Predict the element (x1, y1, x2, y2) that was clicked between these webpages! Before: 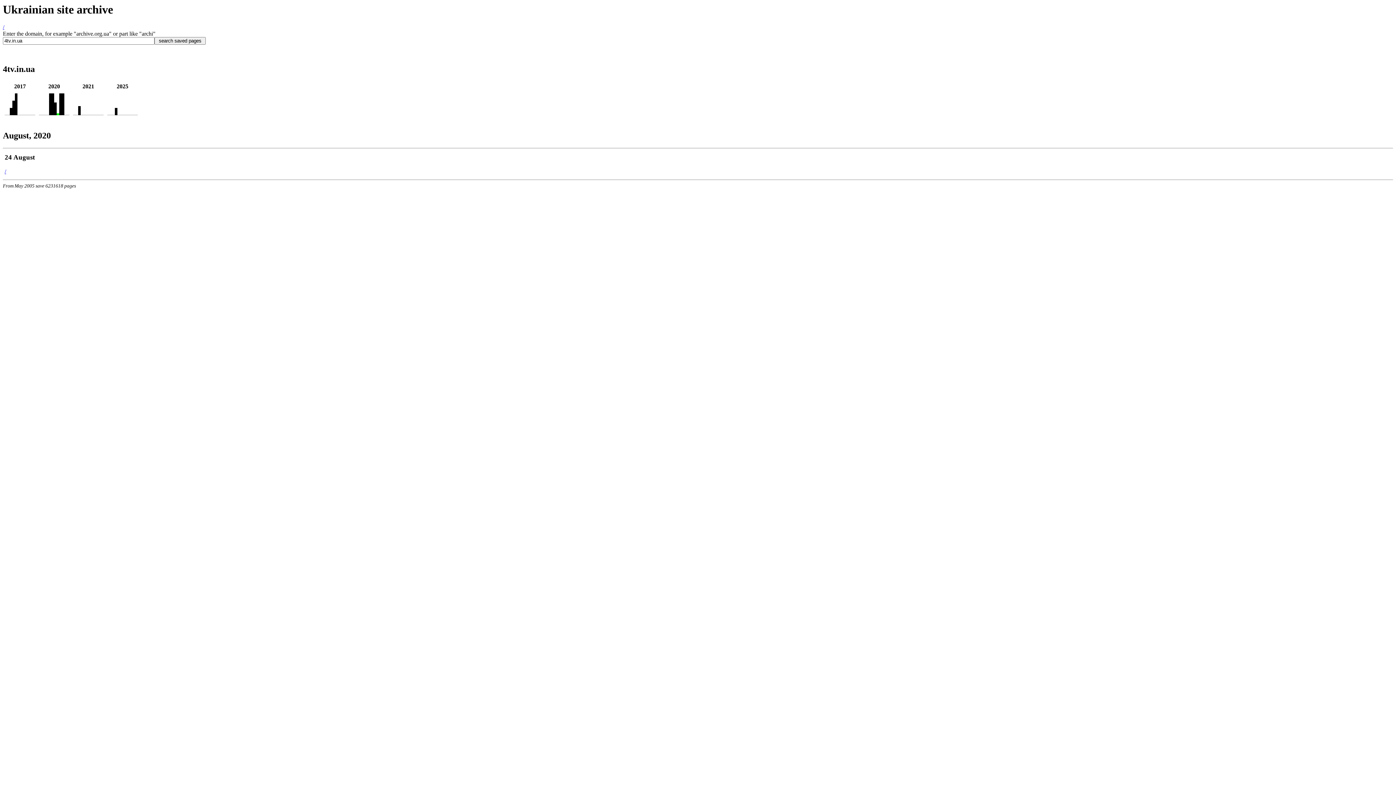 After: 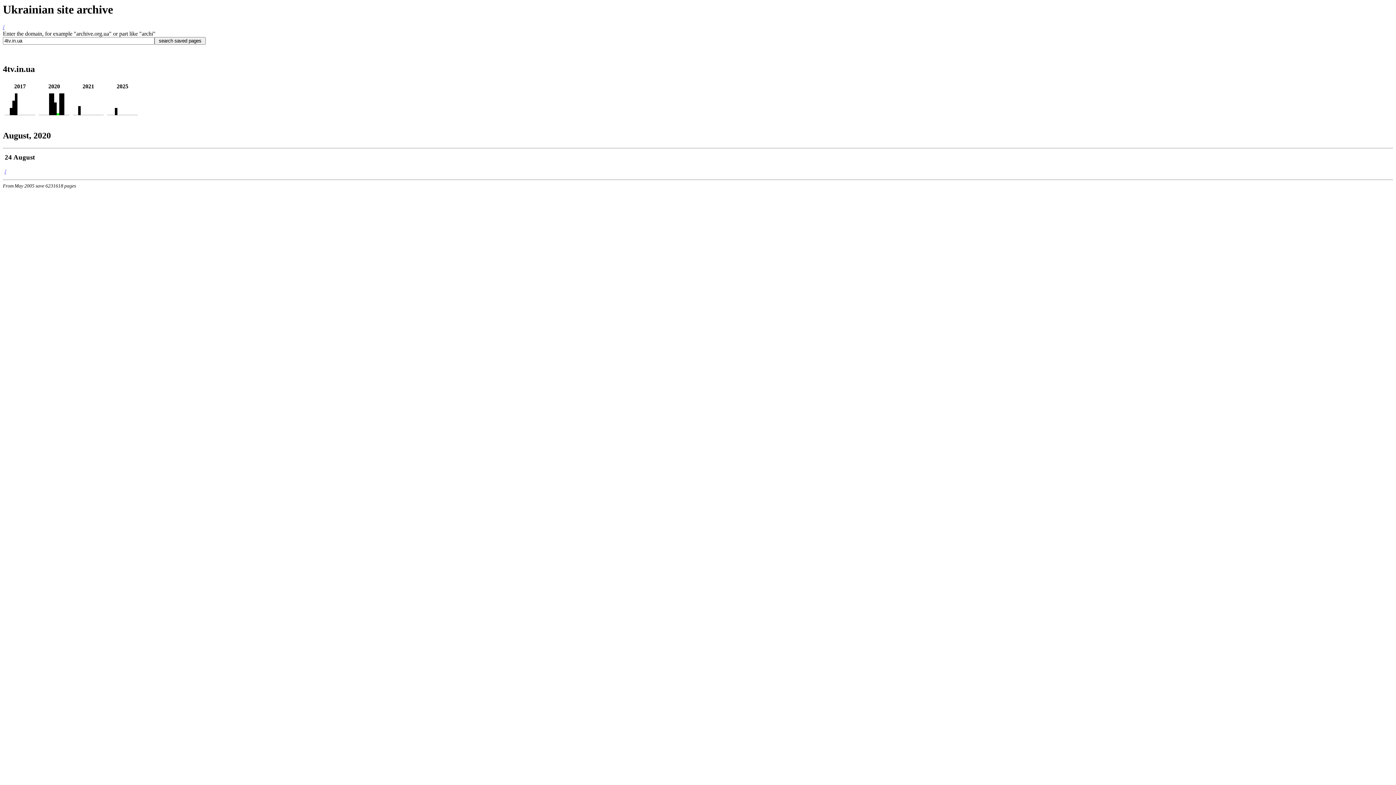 Action: bbox: (56, 110, 59, 116)